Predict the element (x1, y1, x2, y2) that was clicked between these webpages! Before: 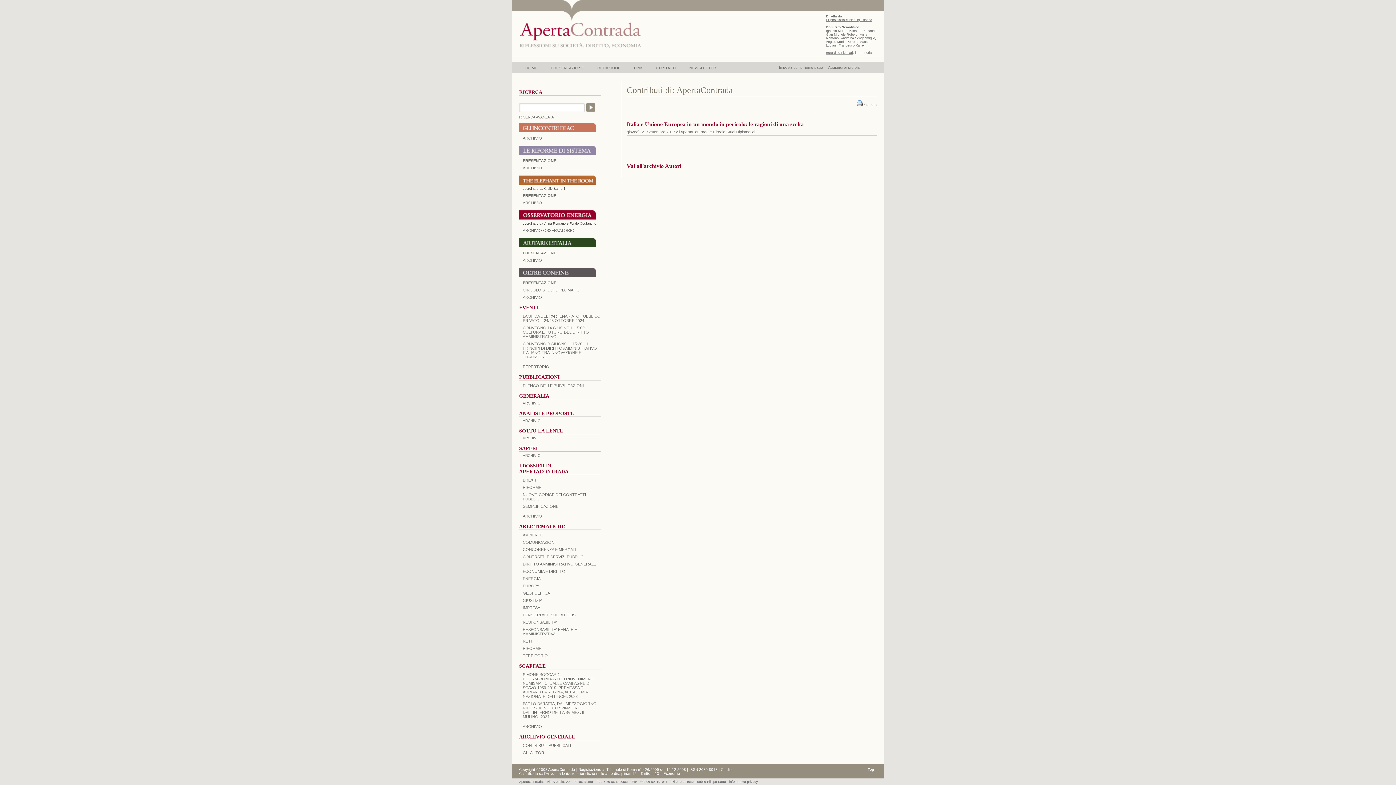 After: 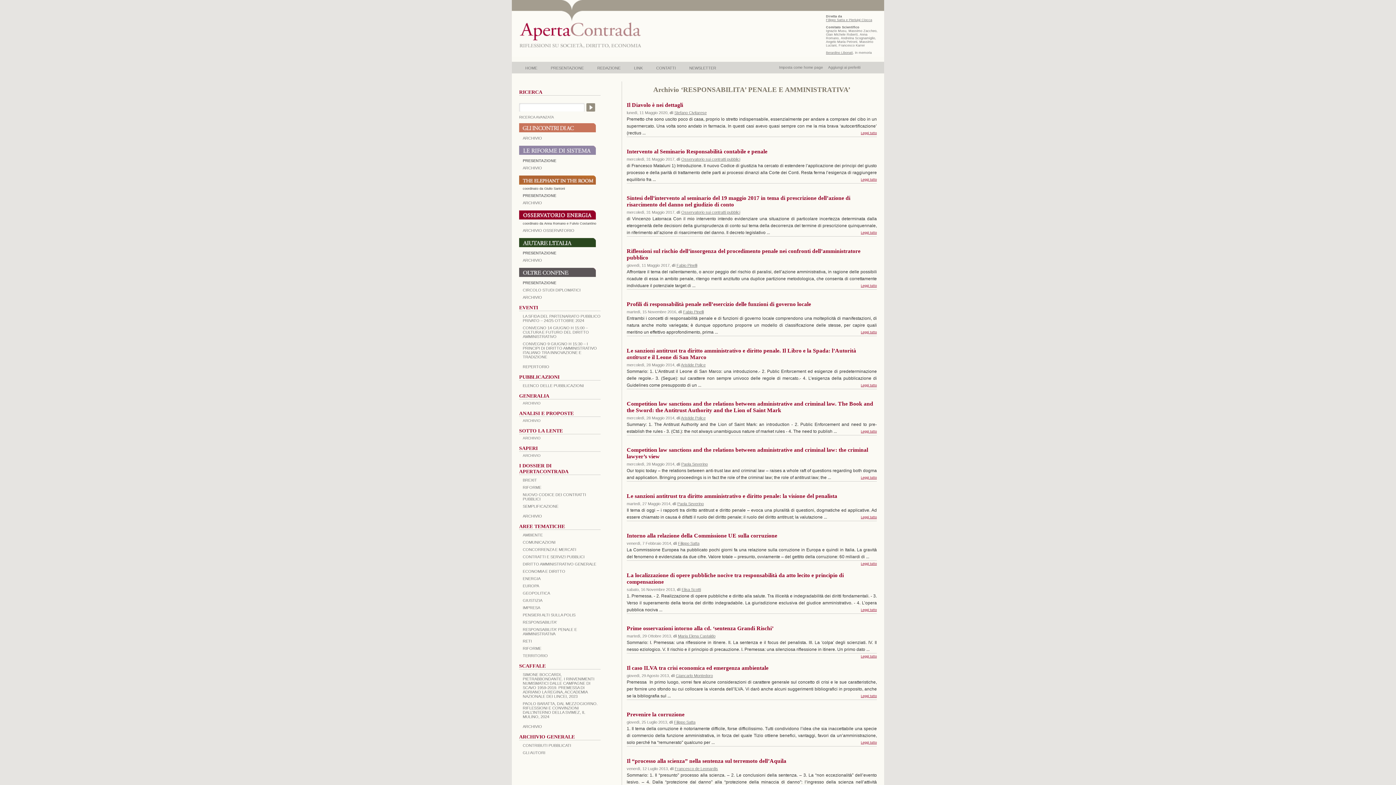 Action: label: RESPONSABILITA' PENALE E AMMINISTRATIVA bbox: (522, 627, 577, 636)